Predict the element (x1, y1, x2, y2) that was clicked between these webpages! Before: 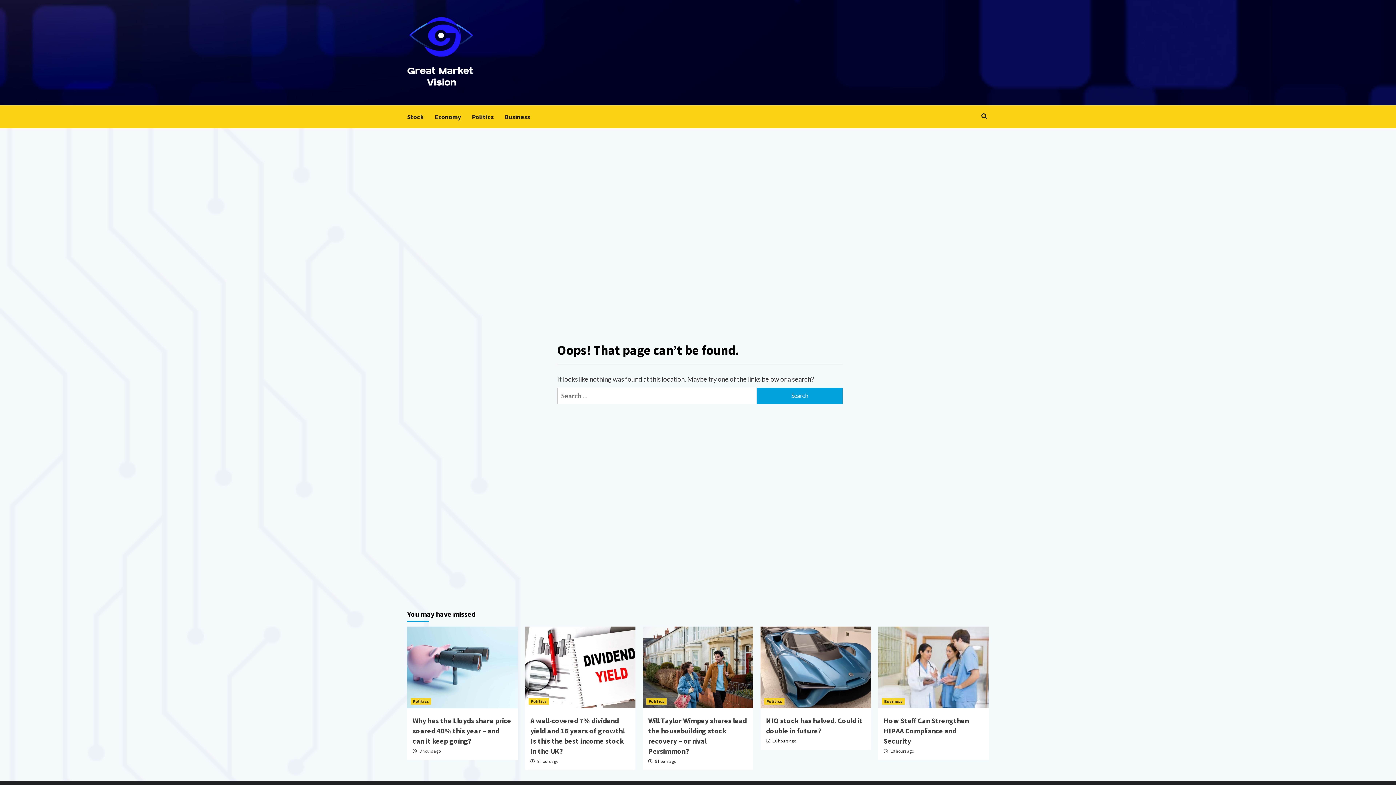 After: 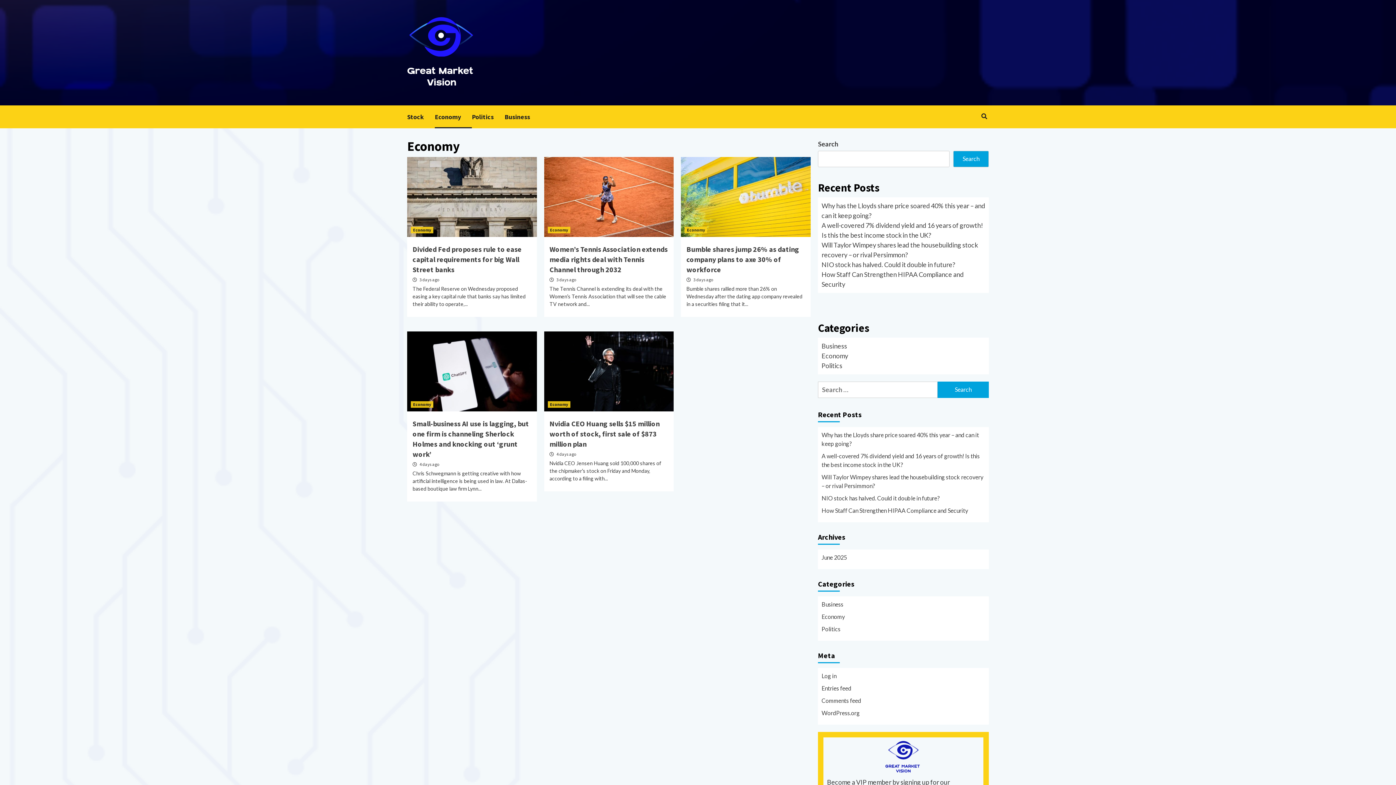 Action: bbox: (434, 105, 472, 128) label: Economy